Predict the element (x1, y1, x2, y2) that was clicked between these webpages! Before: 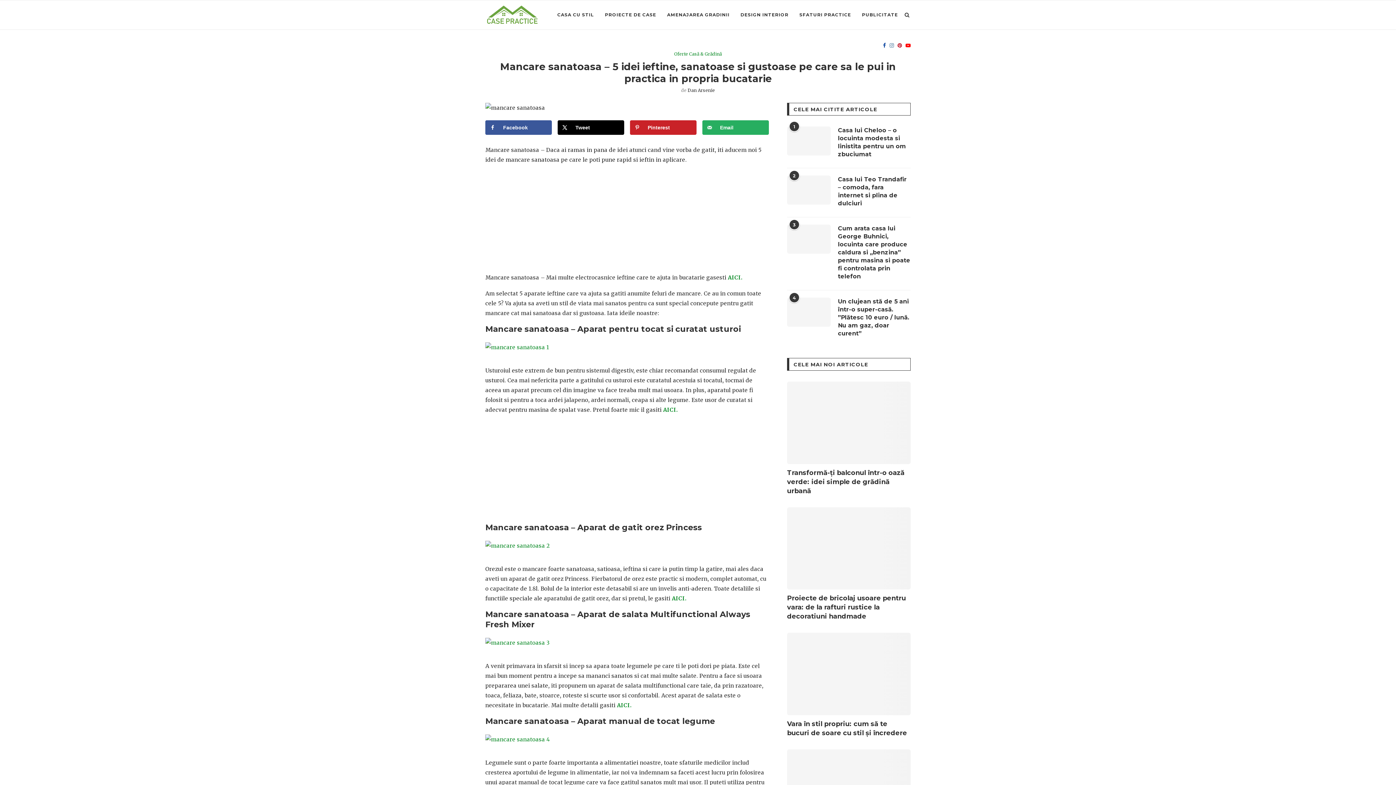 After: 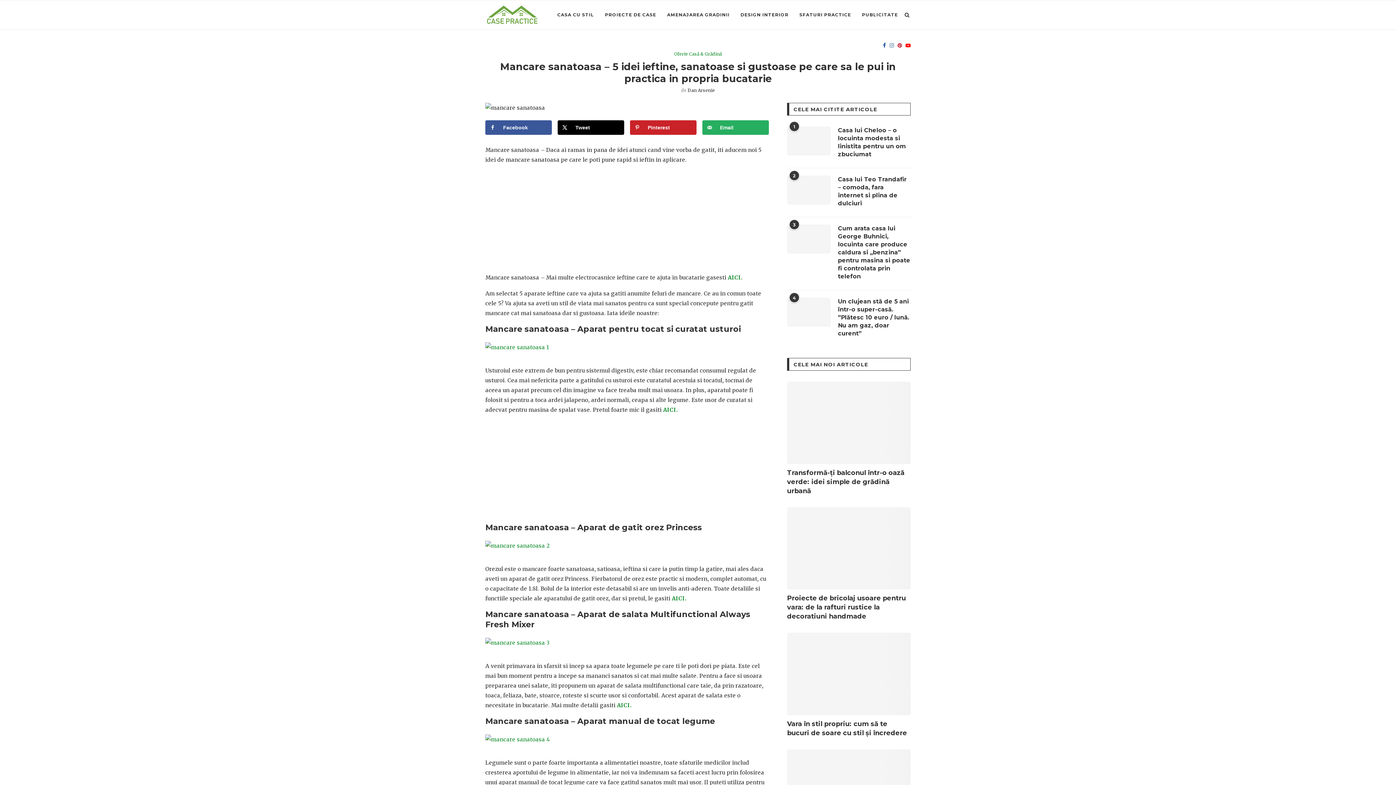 Action: bbox: (889, 30, 894, 60)